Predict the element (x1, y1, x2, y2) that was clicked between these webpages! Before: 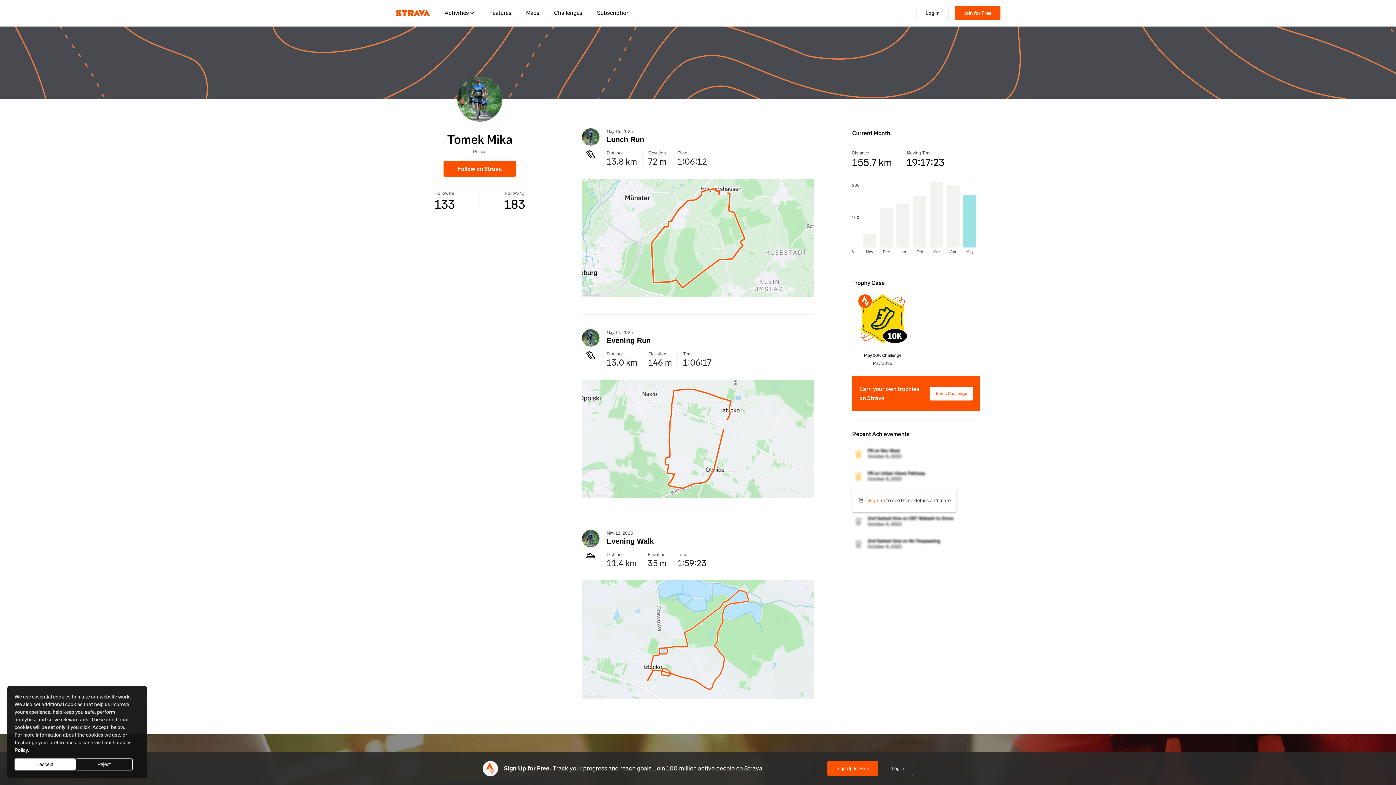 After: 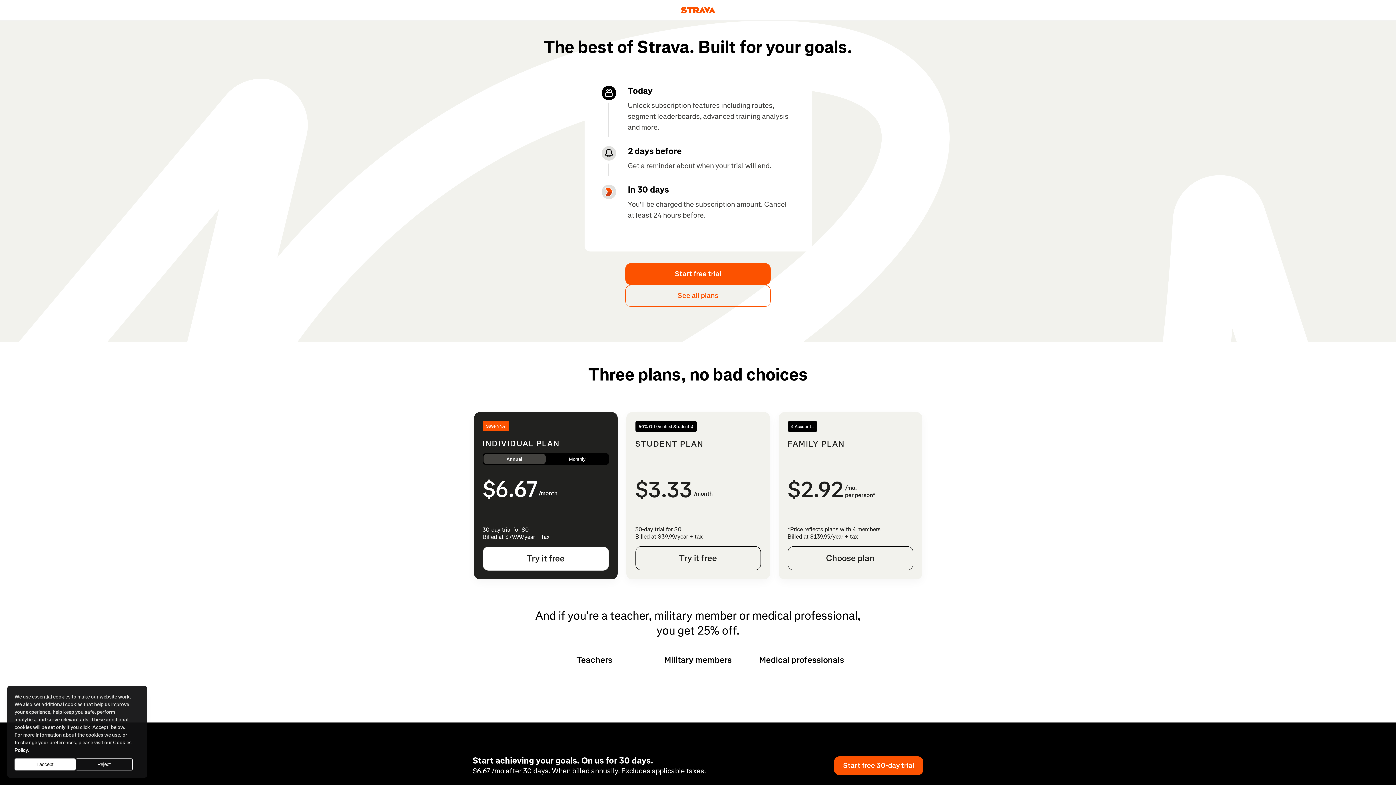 Action: bbox: (589, 0, 637, 26) label: Subscription